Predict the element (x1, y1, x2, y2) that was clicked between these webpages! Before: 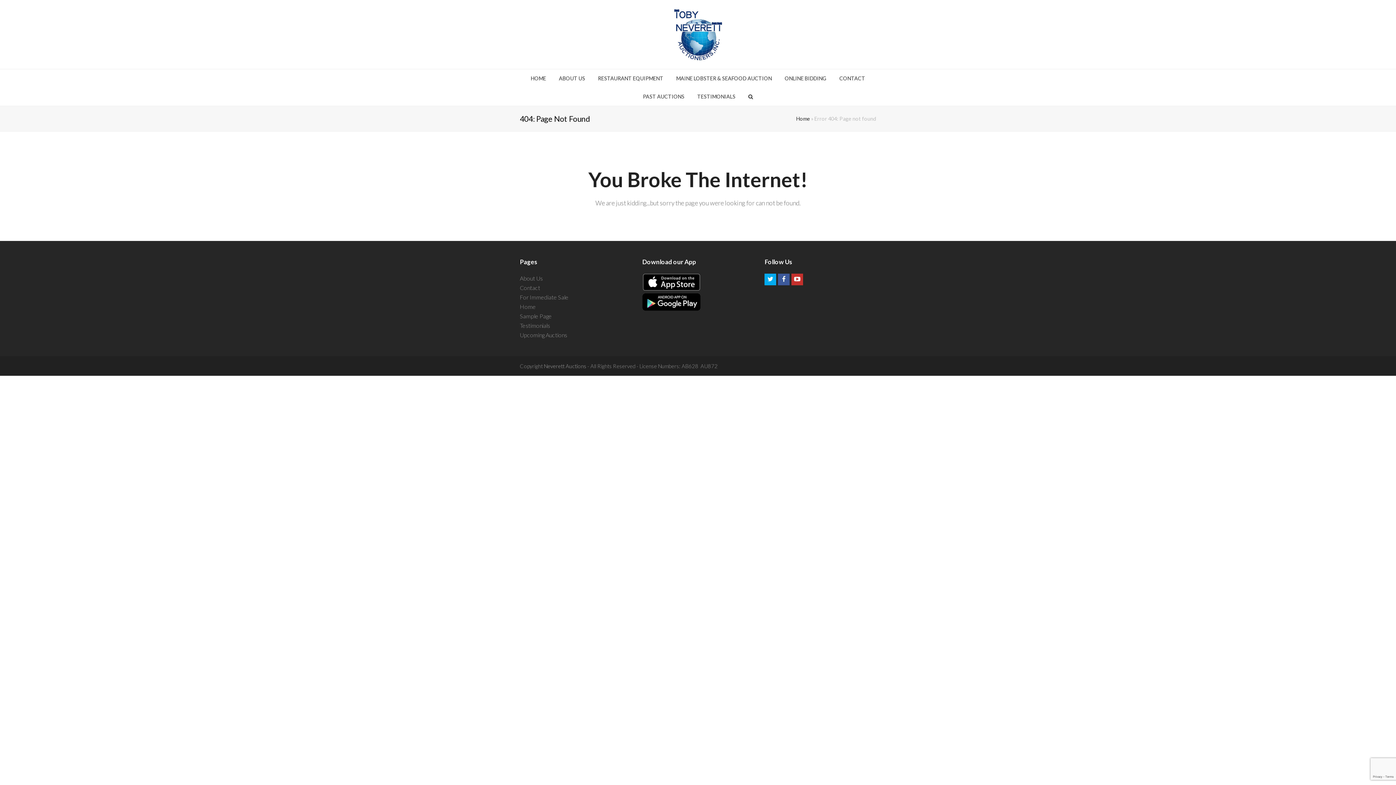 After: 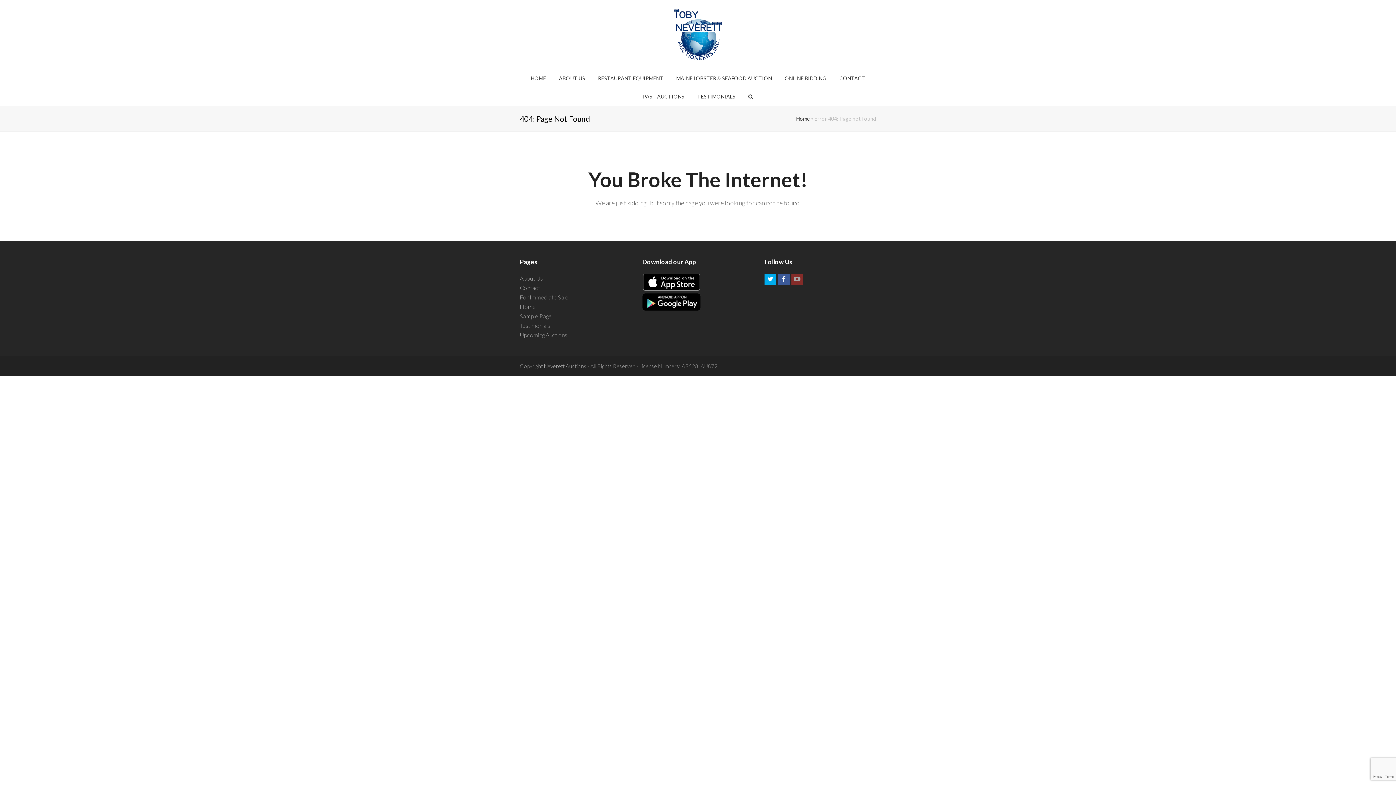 Action: bbox: (791, 273, 803, 285)